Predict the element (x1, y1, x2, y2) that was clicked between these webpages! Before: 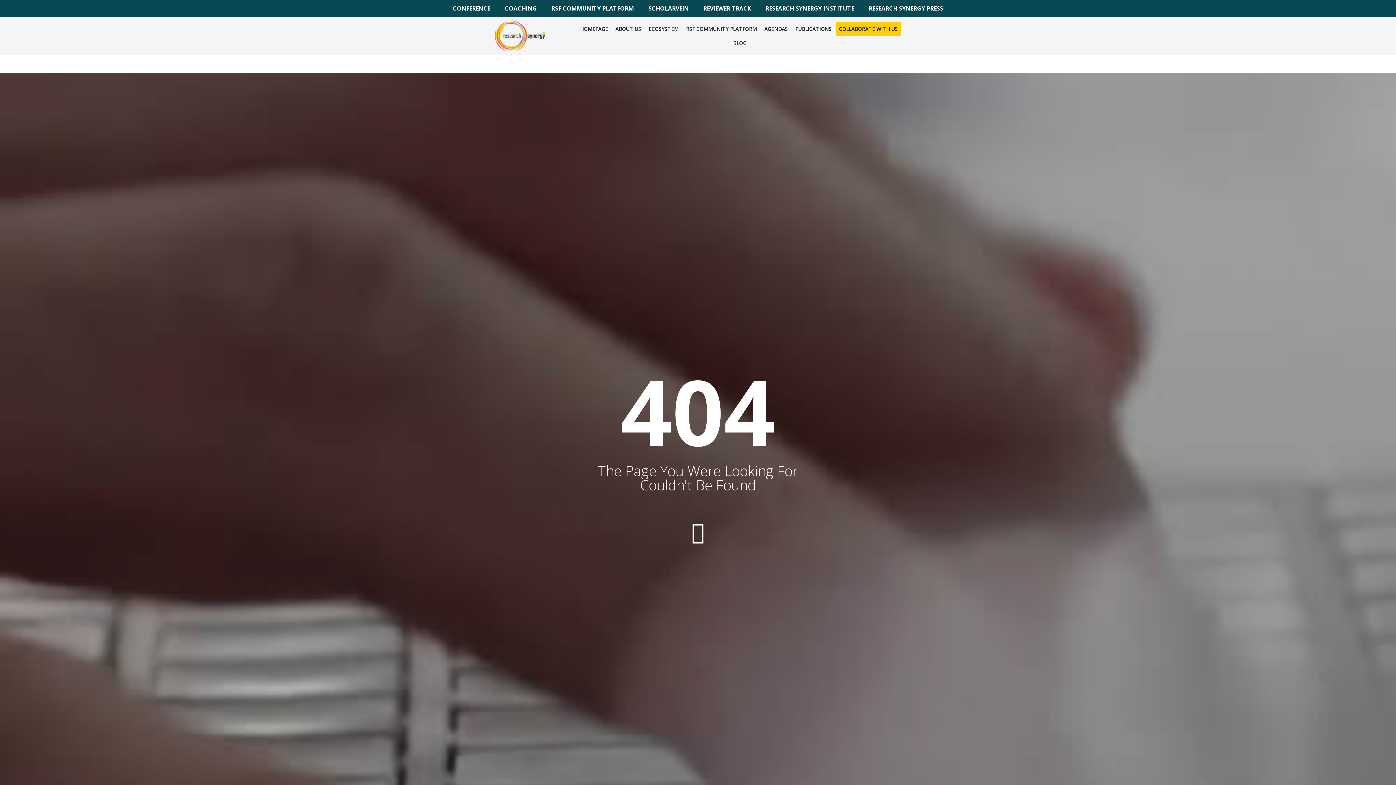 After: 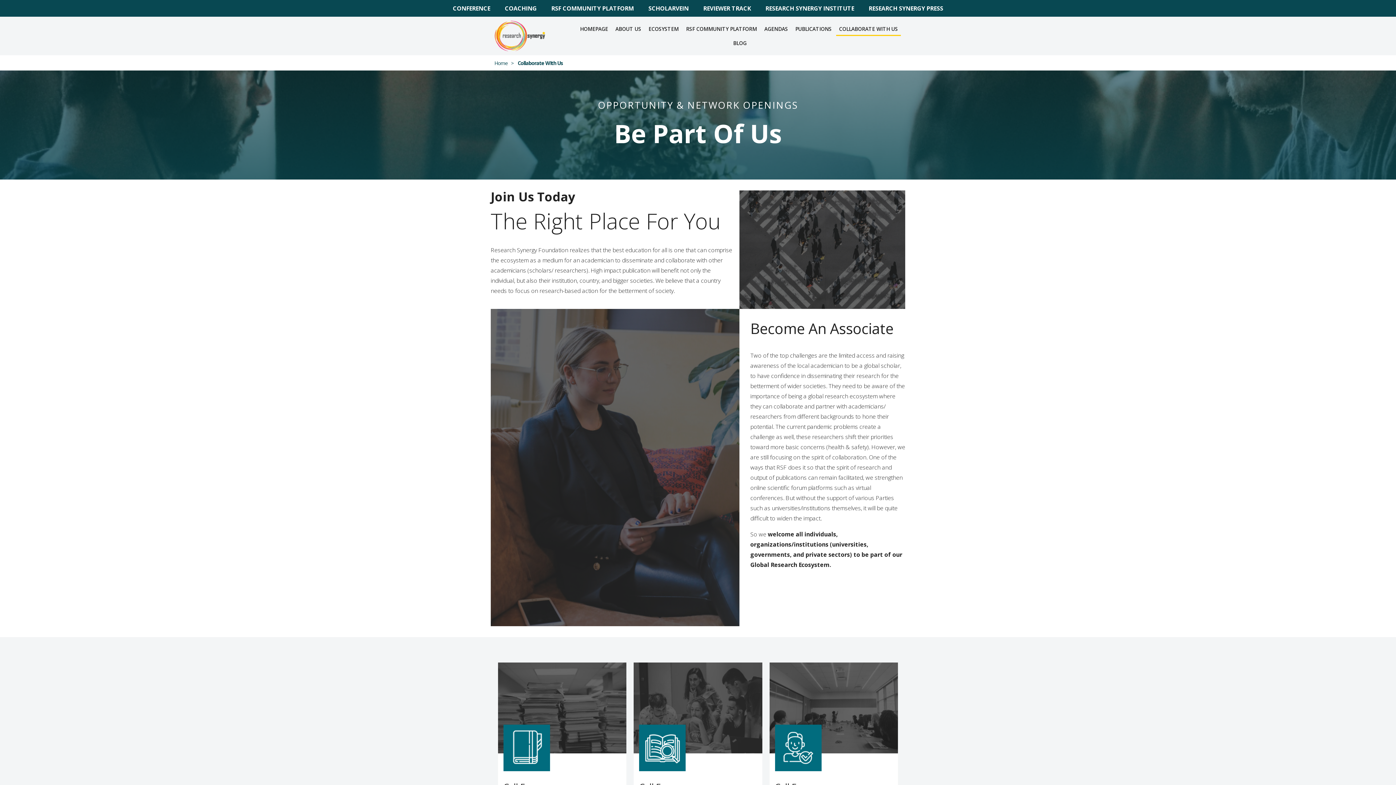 Action: bbox: (836, 21, 900, 36) label: COLLABORATE WITH US